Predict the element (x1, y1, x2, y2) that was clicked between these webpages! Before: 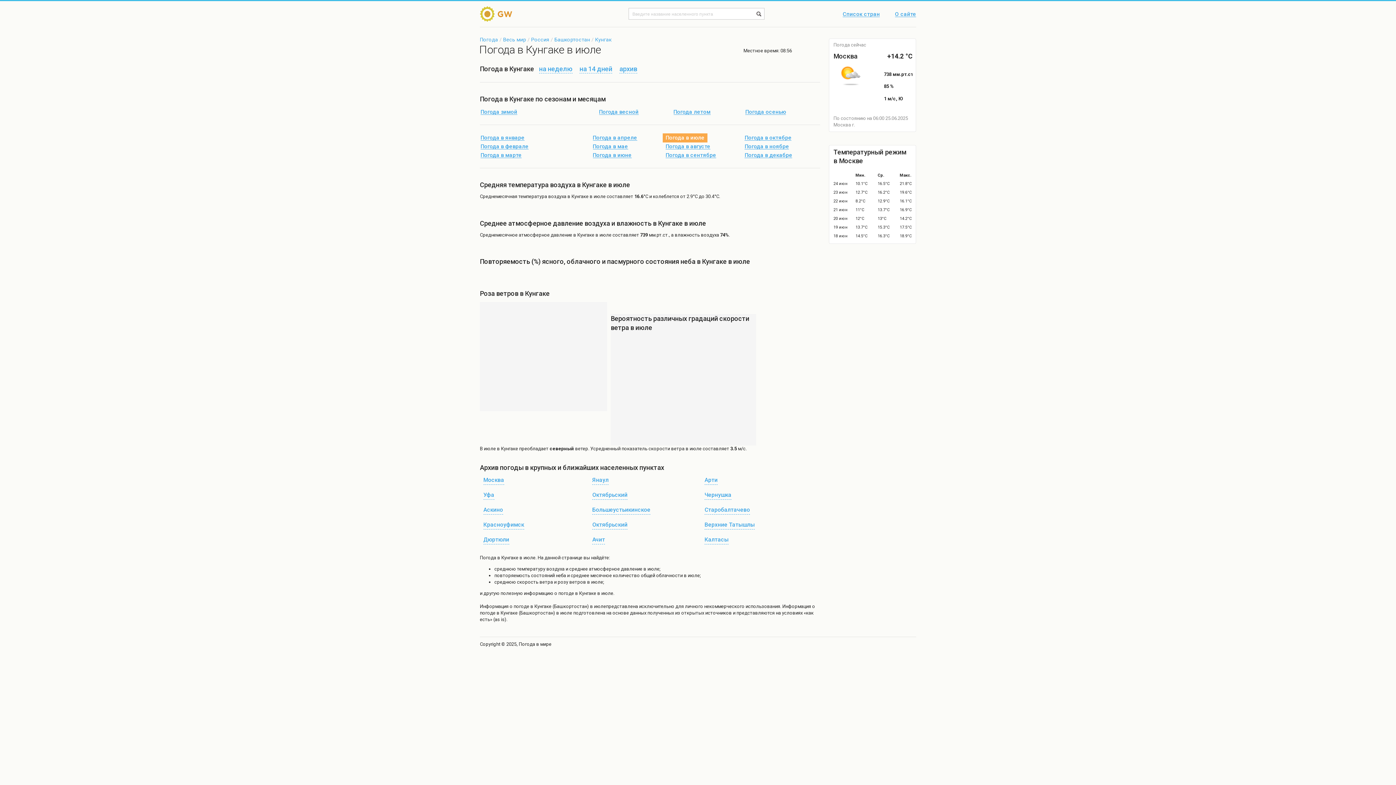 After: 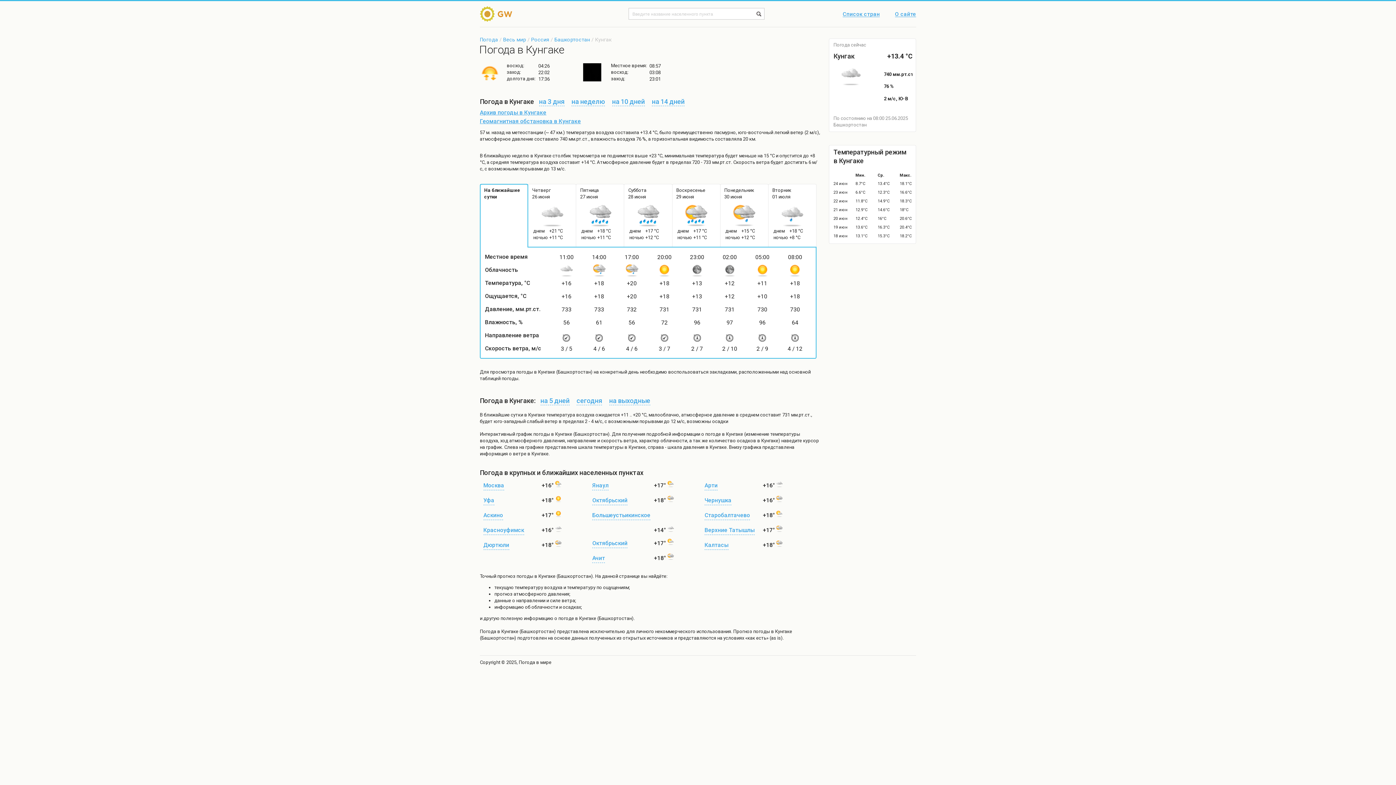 Action: label: Кунгак bbox: (595, 36, 611, 42)